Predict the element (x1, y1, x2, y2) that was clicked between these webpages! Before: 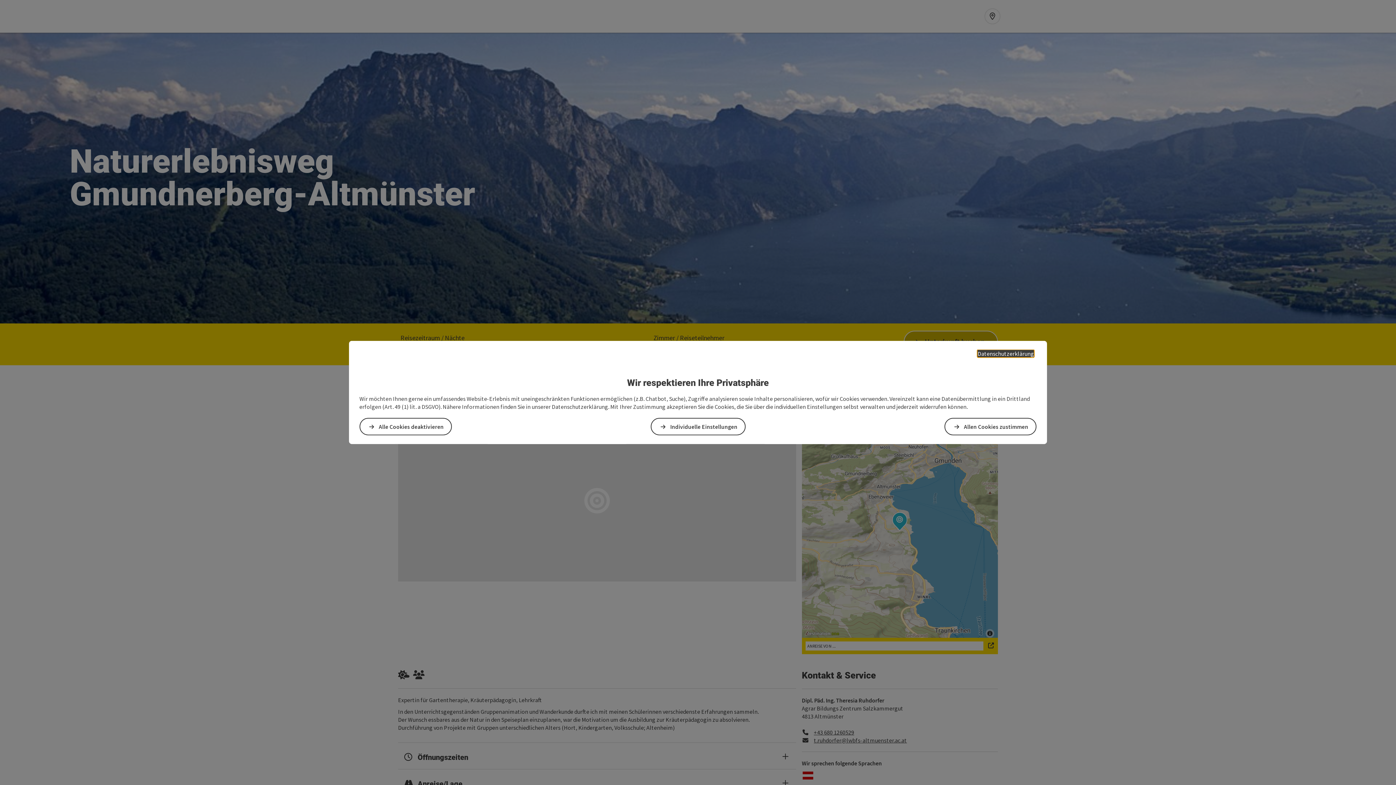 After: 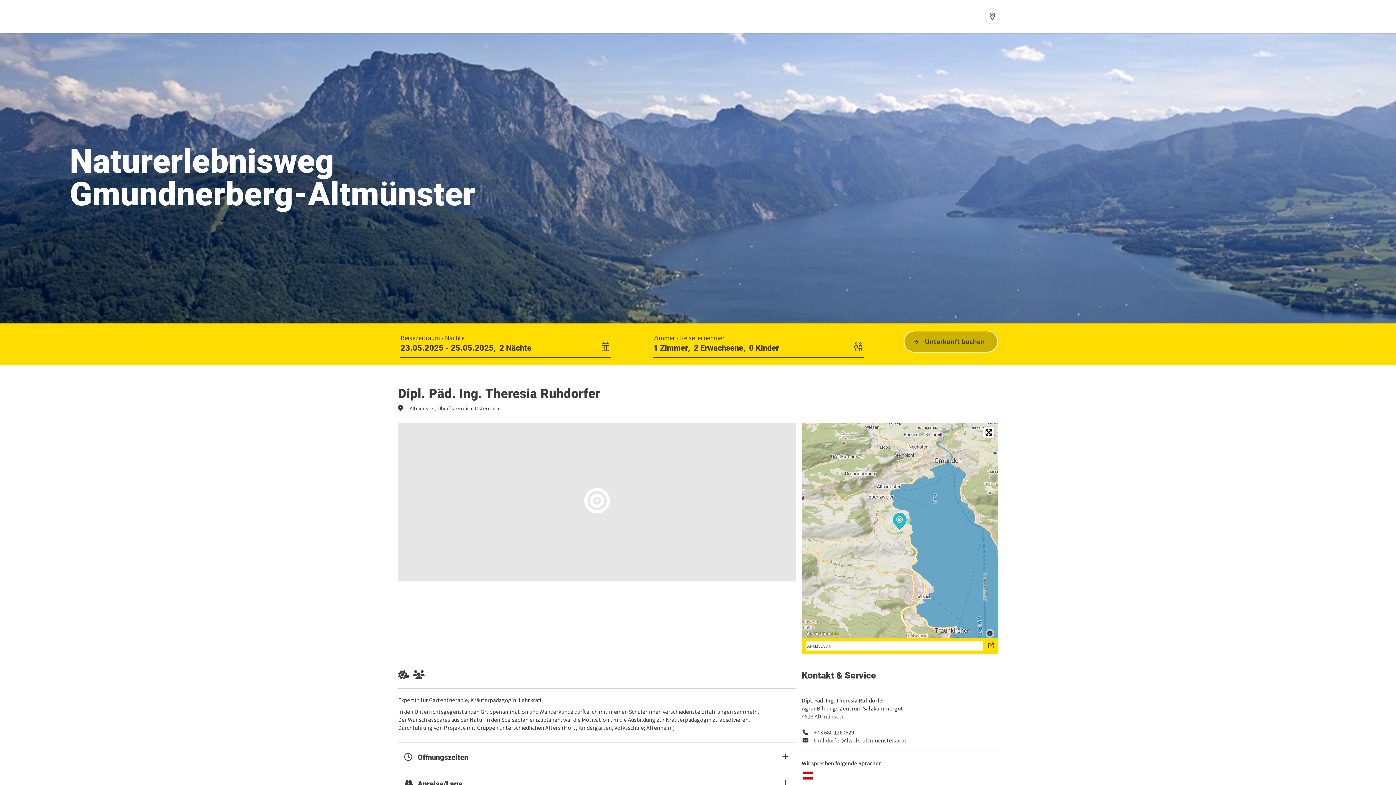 Action: bbox: (359, 418, 452, 435) label: Alle Cookies deaktivieren